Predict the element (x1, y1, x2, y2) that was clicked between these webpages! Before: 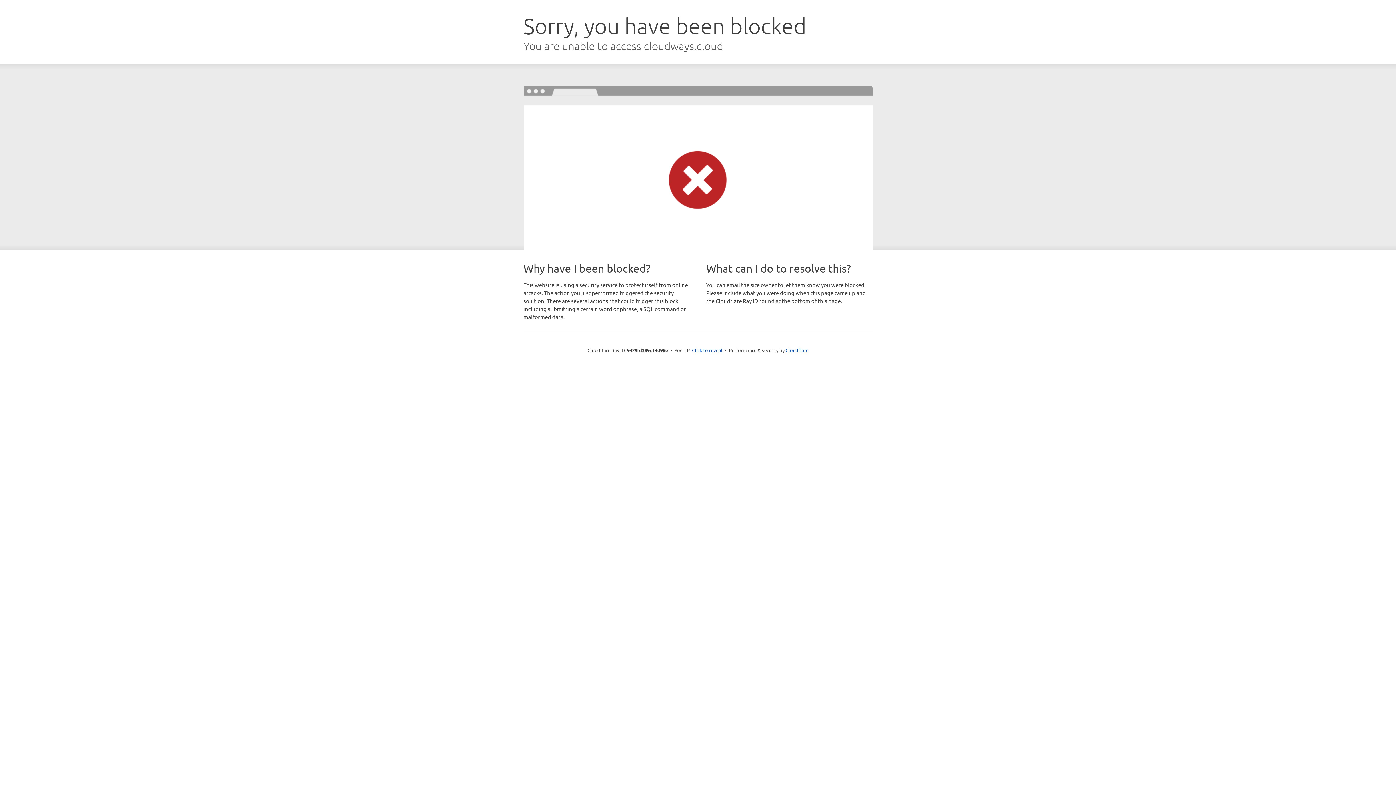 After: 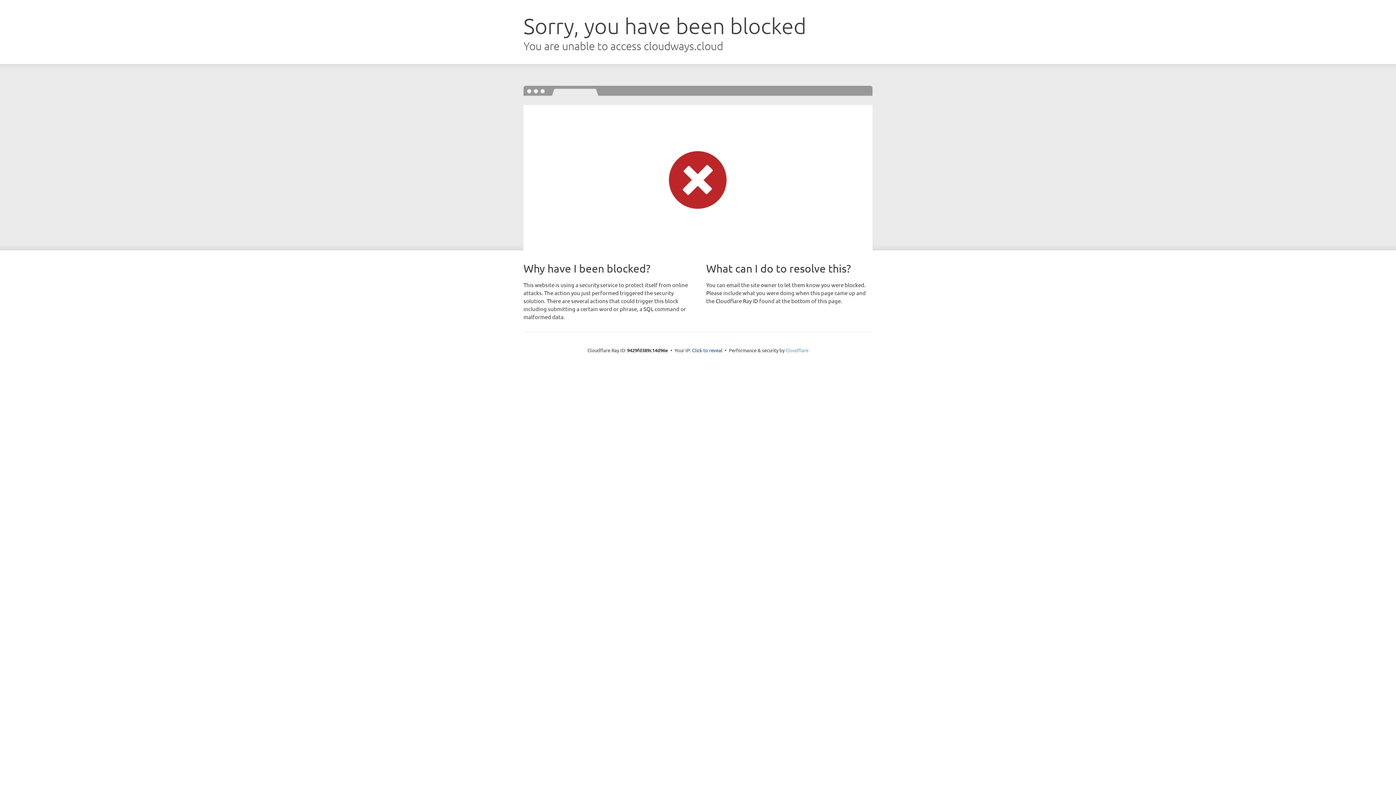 Action: label: Cloudflare bbox: (785, 347, 808, 353)